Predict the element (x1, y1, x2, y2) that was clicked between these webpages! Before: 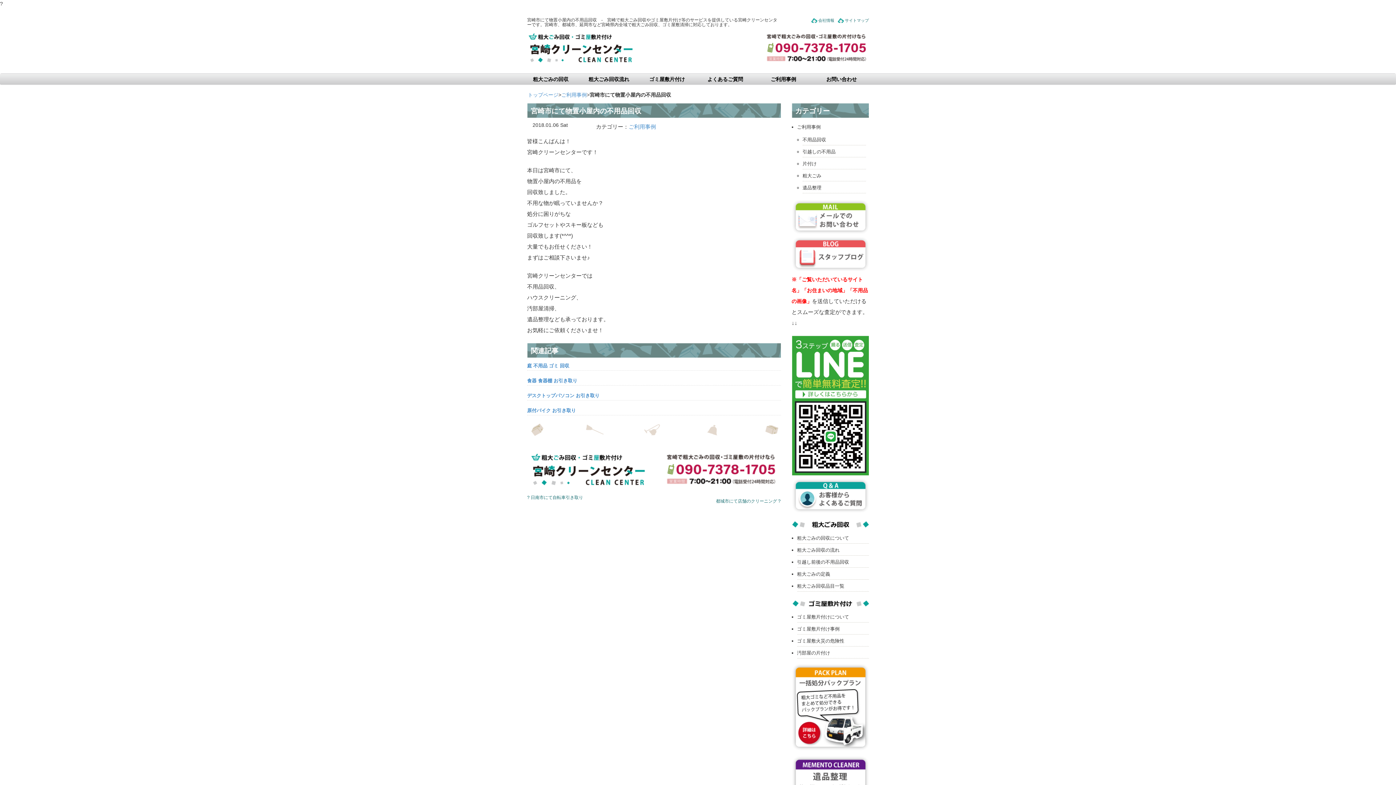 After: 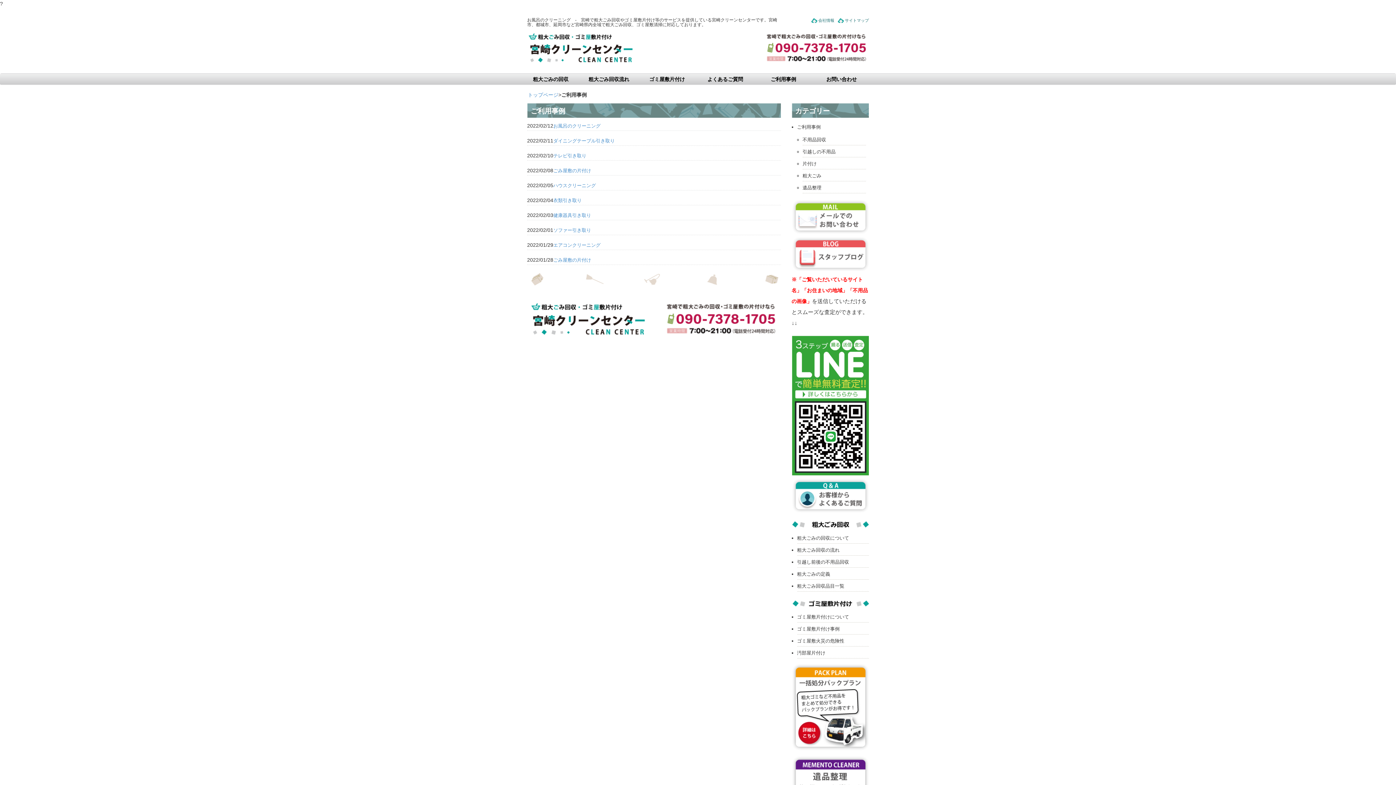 Action: bbox: (754, 73, 812, 84) label: ご利用事例